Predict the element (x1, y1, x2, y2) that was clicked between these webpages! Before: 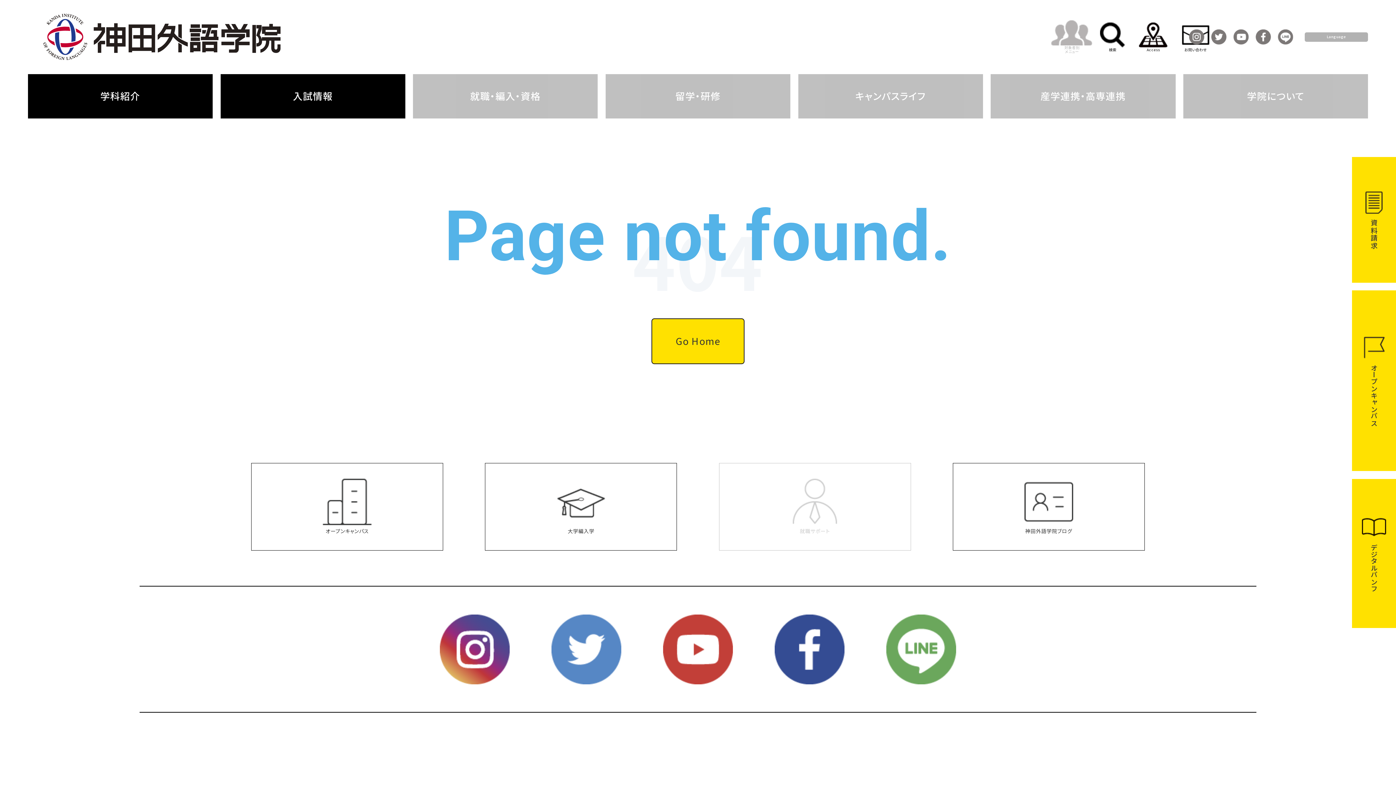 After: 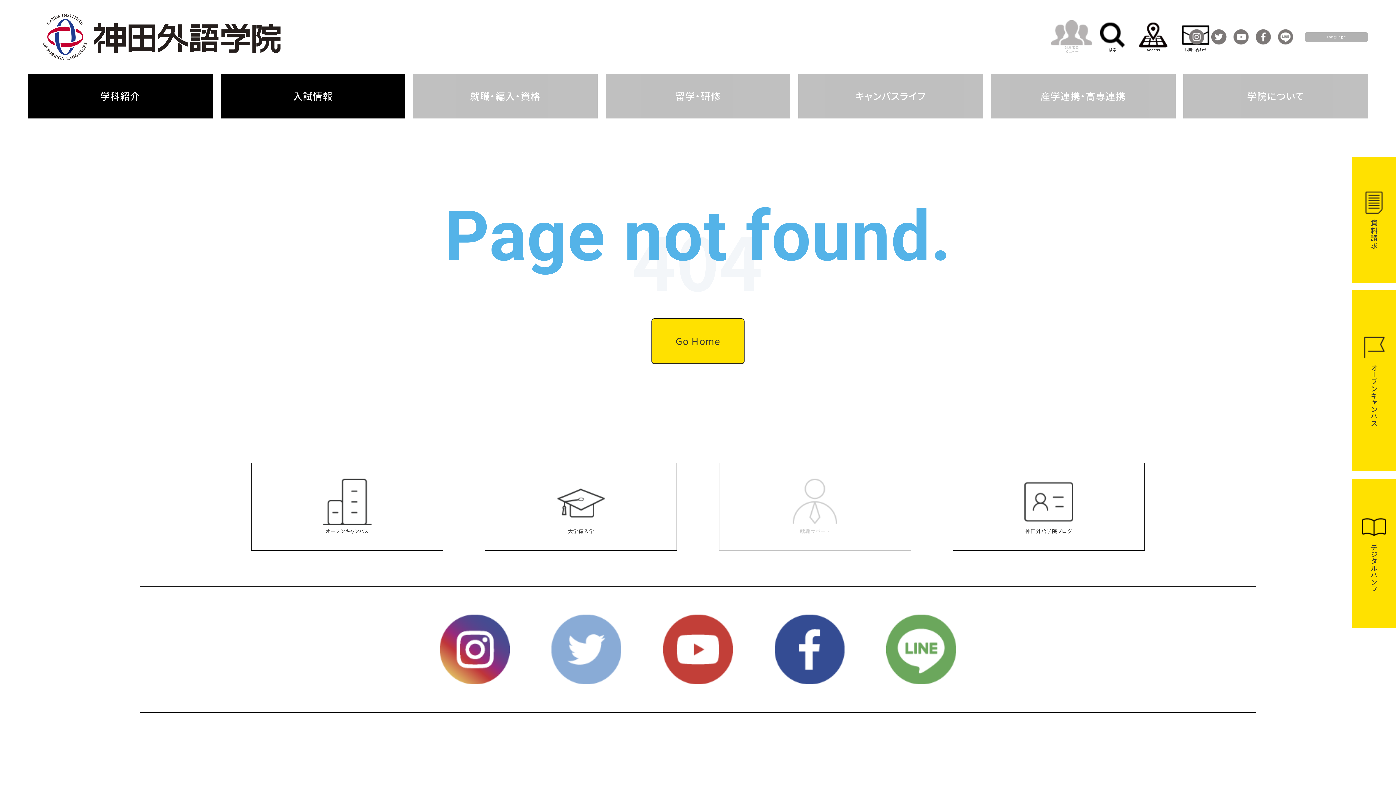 Action: bbox: (551, 675, 621, 683)